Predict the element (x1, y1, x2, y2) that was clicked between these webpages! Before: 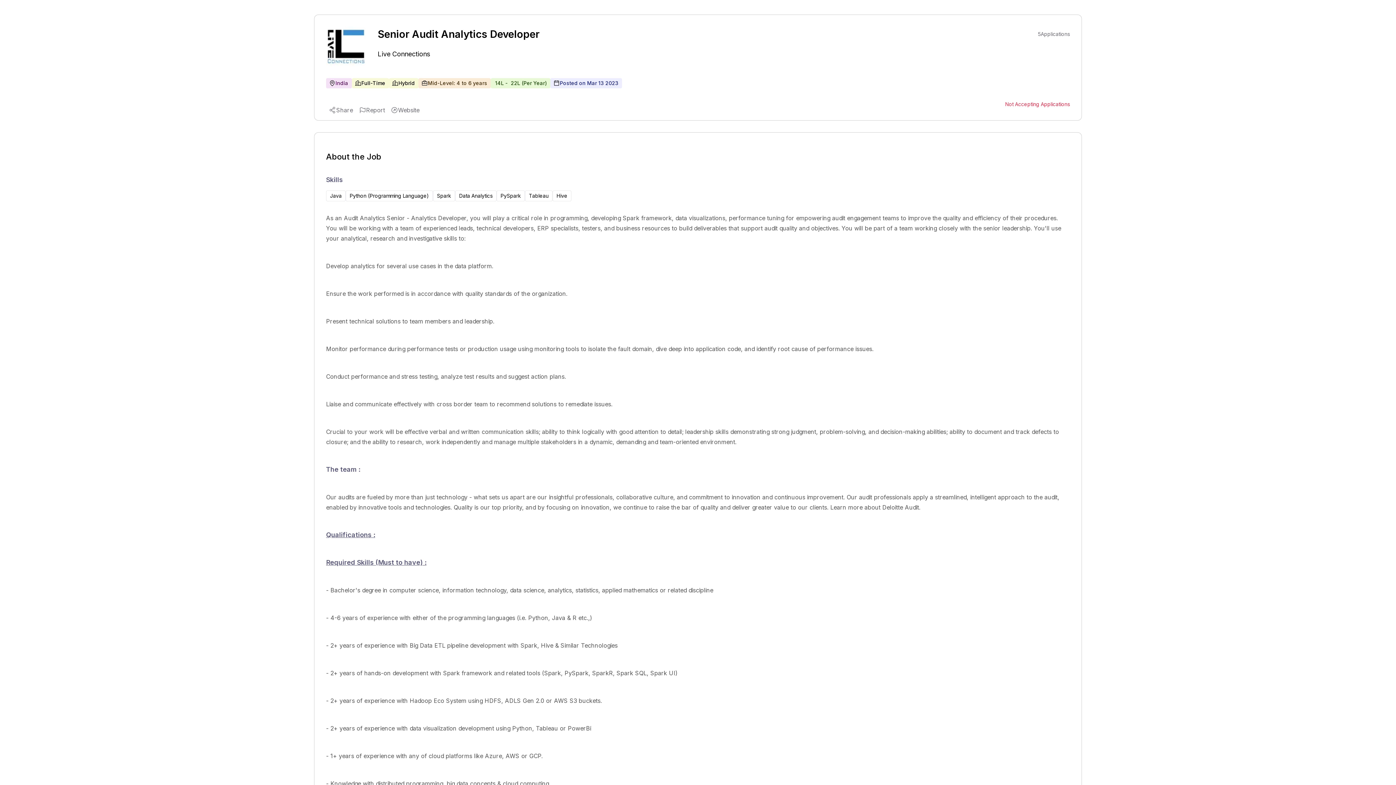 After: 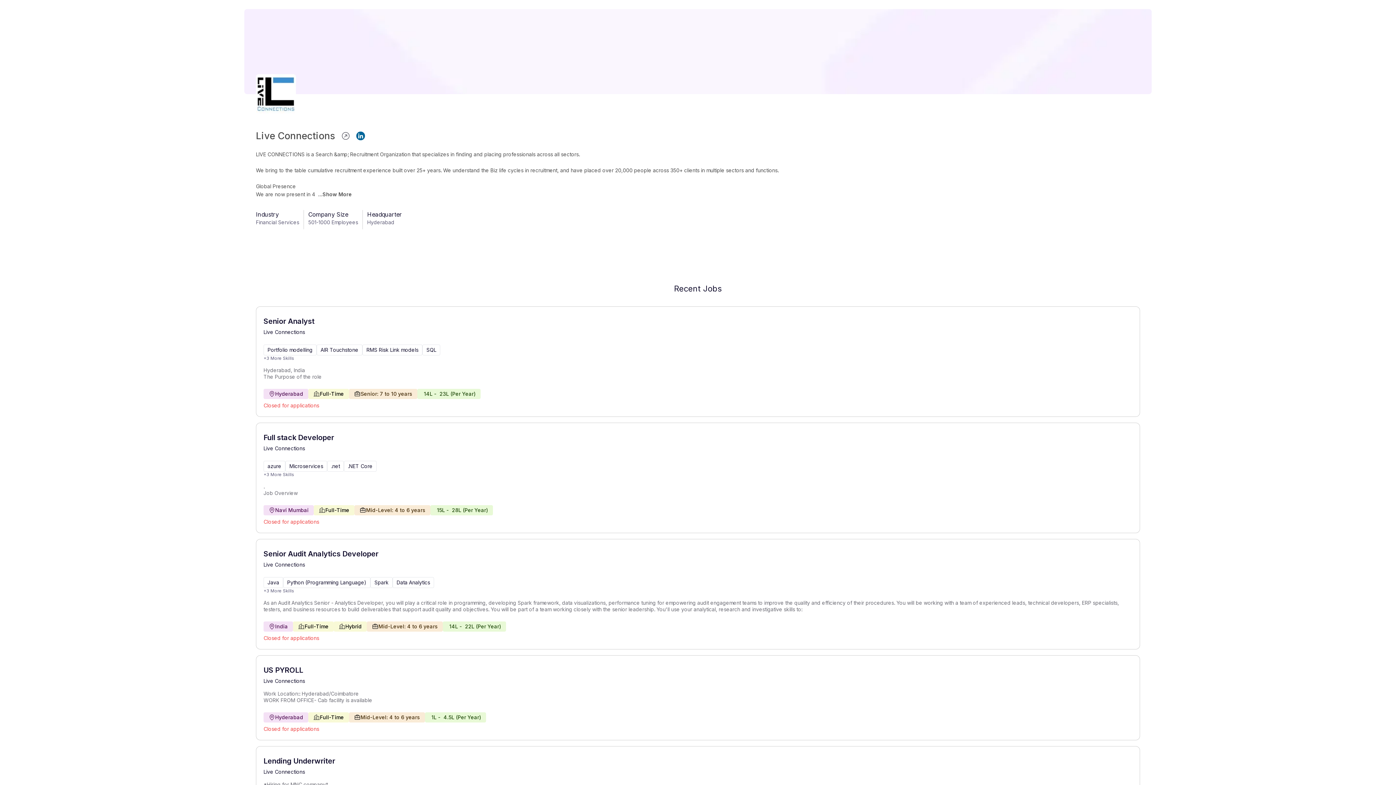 Action: label: Live Connections bbox: (377, 47, 430, 60)